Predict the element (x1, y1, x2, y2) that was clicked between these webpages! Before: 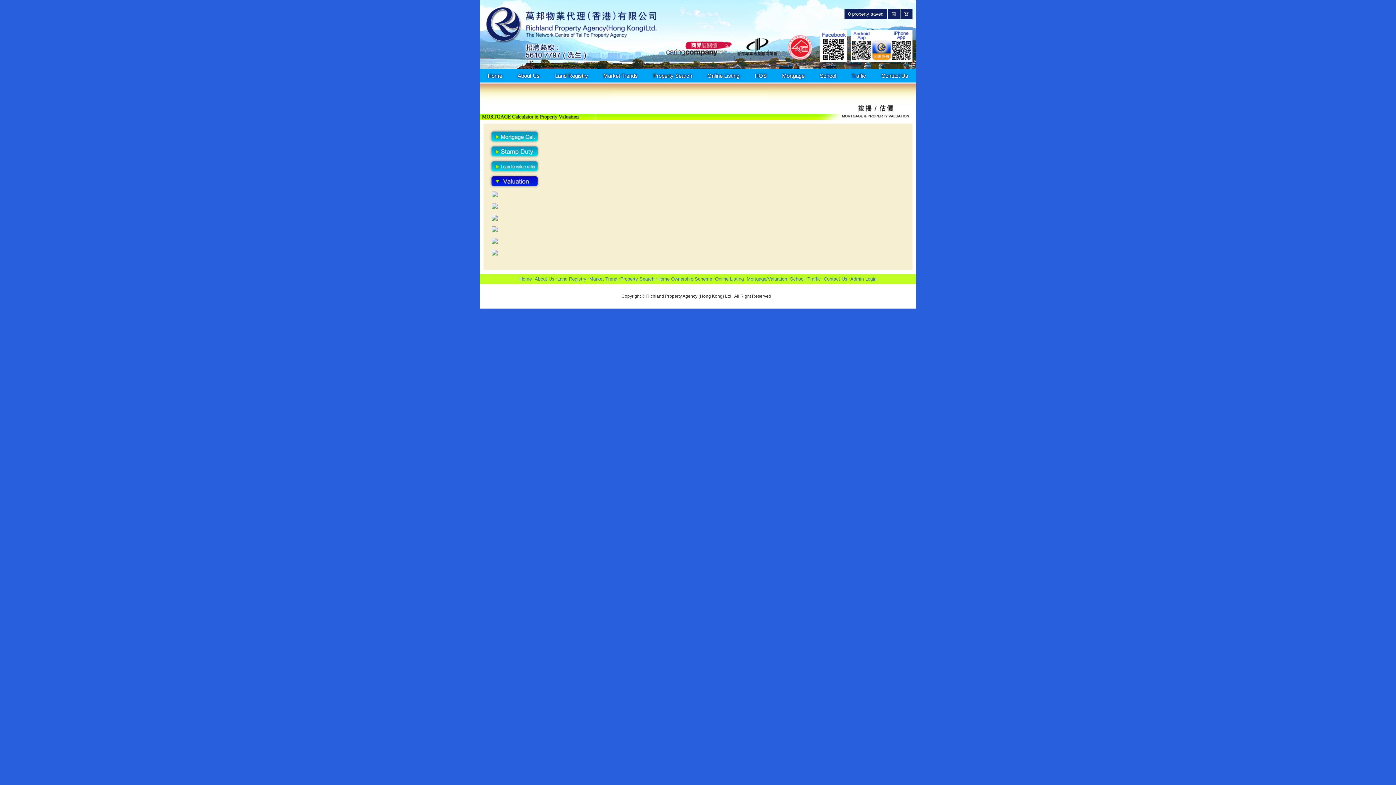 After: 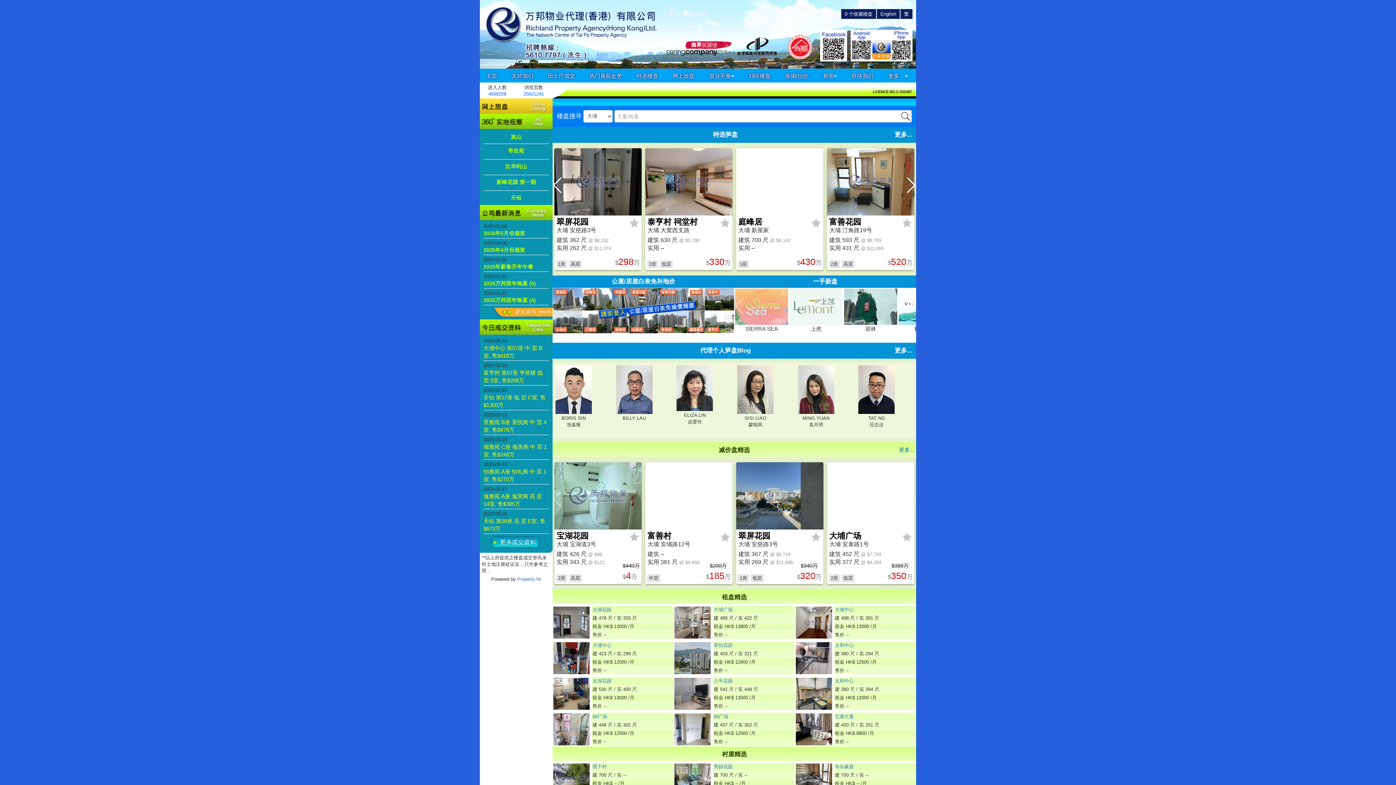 Action: label: 简 bbox: (888, 9, 900, 19)